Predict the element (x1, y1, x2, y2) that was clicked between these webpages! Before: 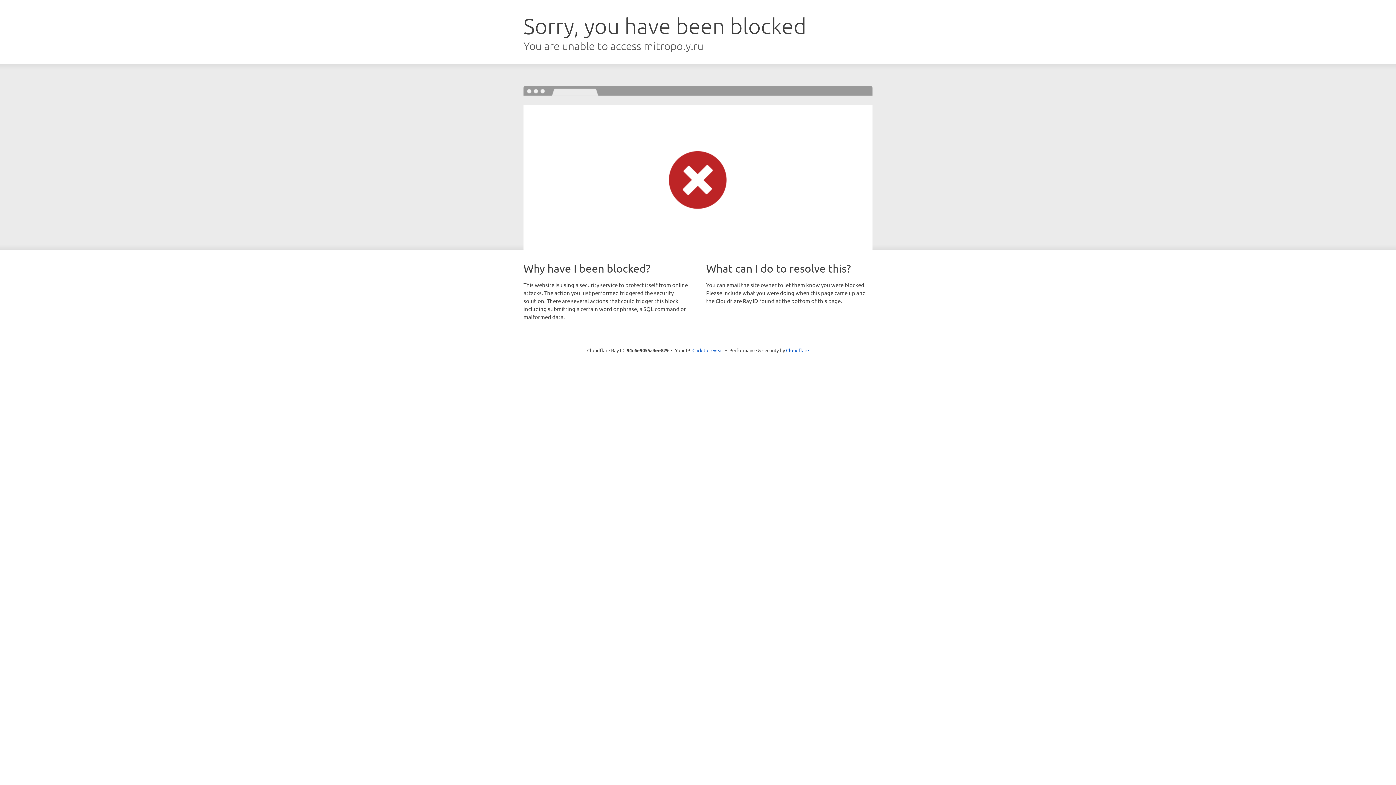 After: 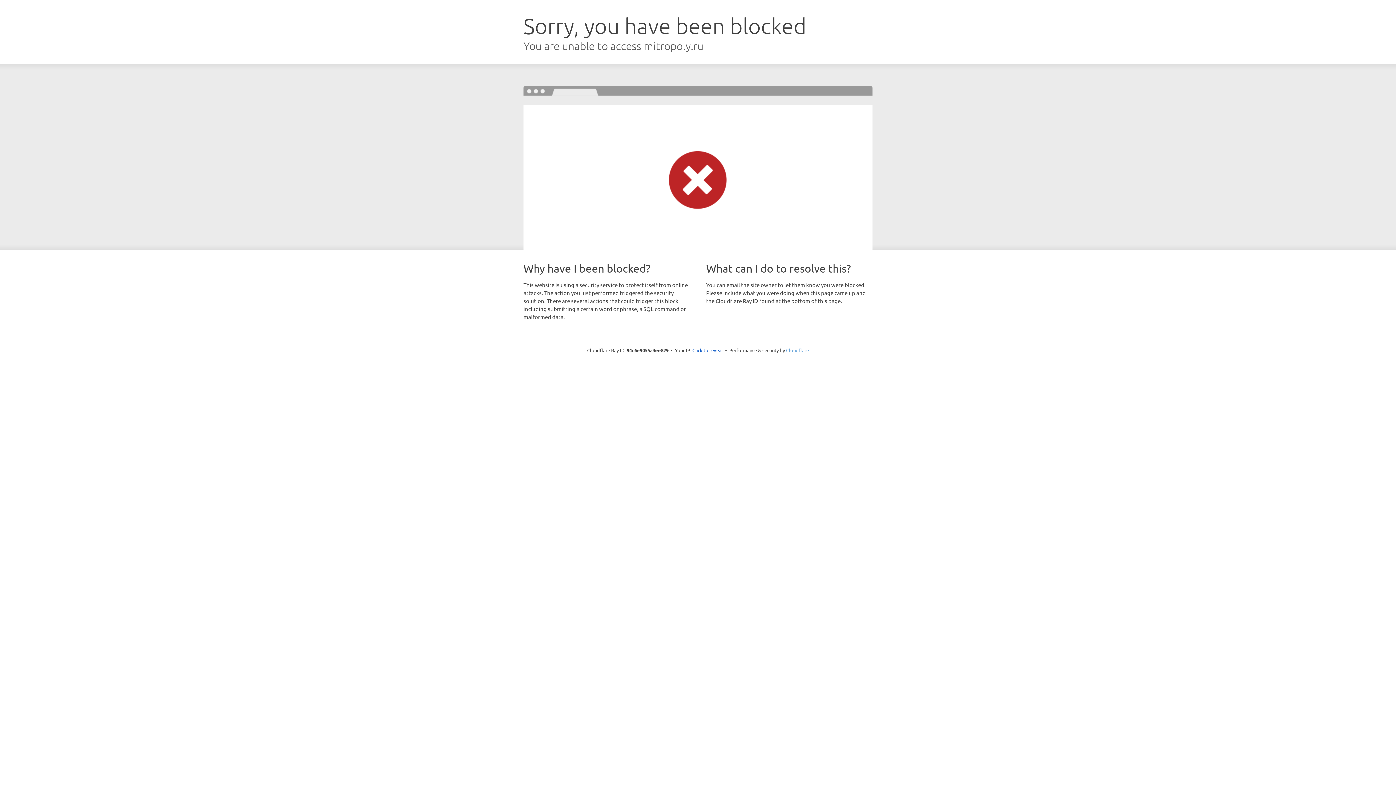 Action: label: Cloudflare bbox: (786, 347, 809, 353)